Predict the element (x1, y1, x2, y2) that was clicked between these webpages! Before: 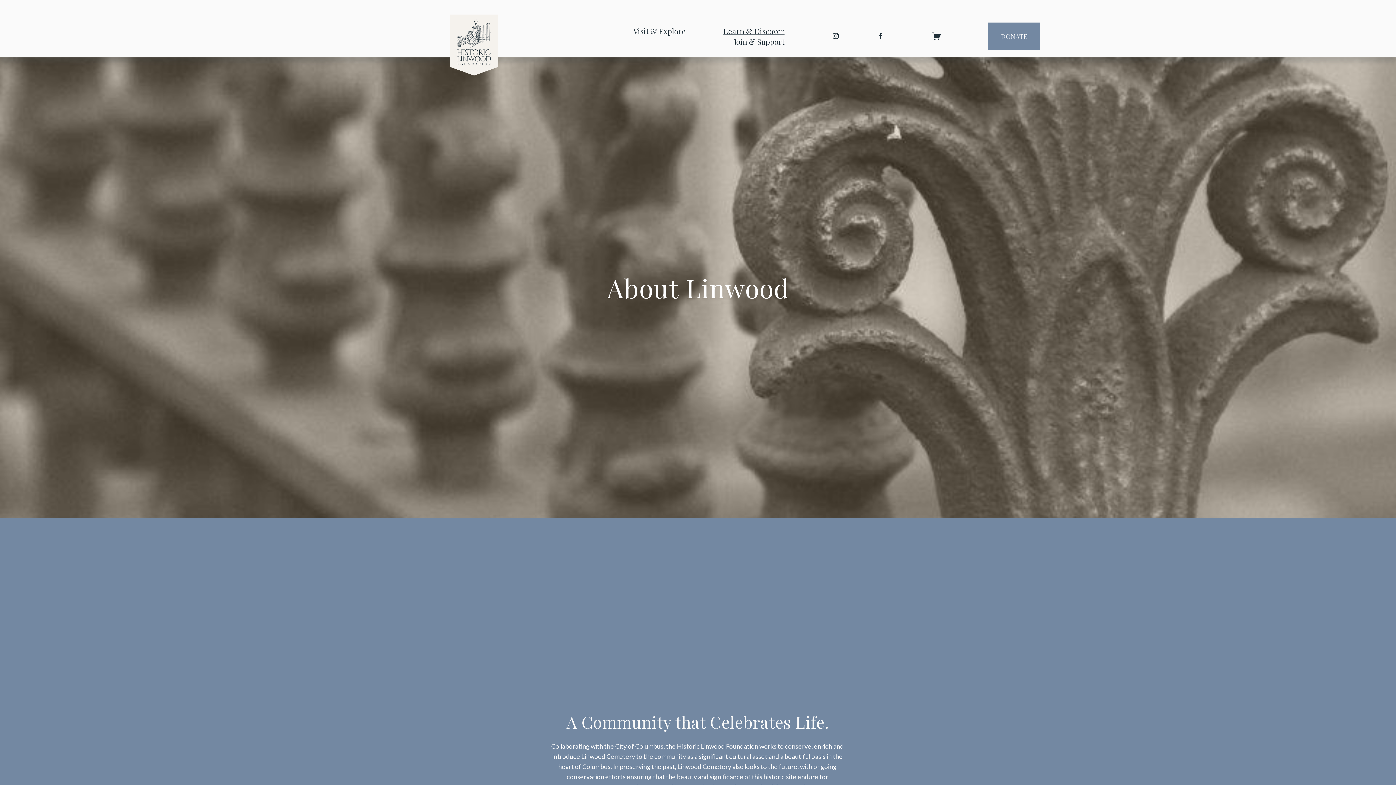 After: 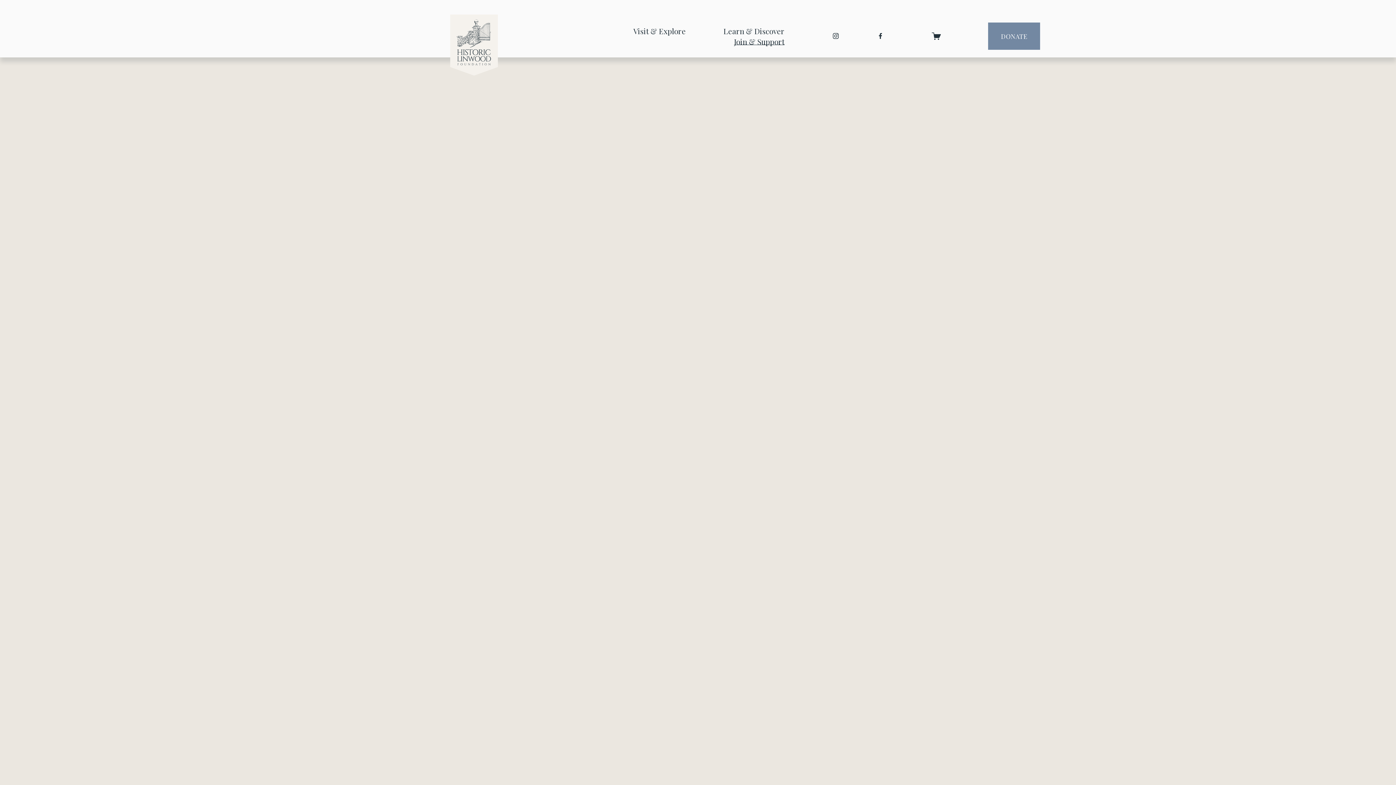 Action: label: DONATE bbox: (988, 22, 1040, 49)